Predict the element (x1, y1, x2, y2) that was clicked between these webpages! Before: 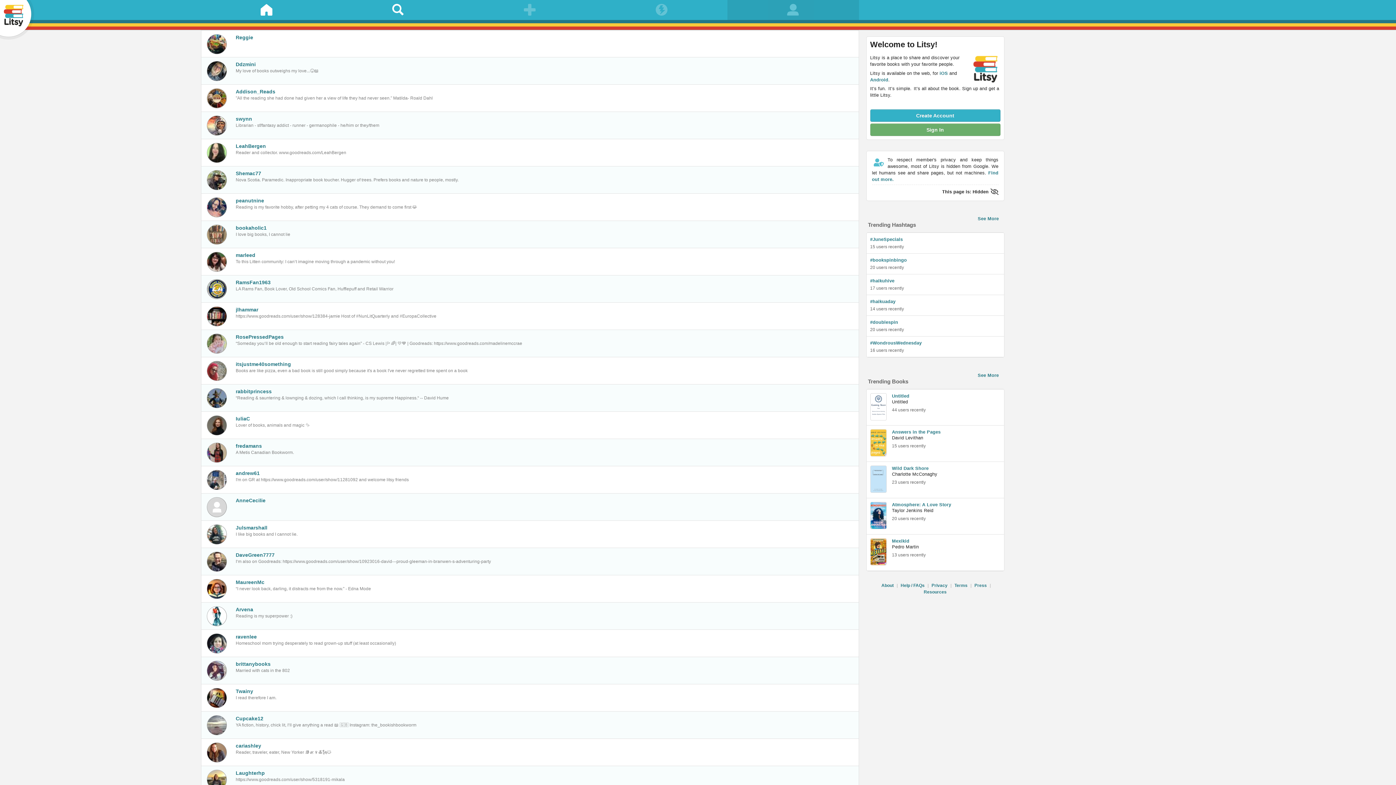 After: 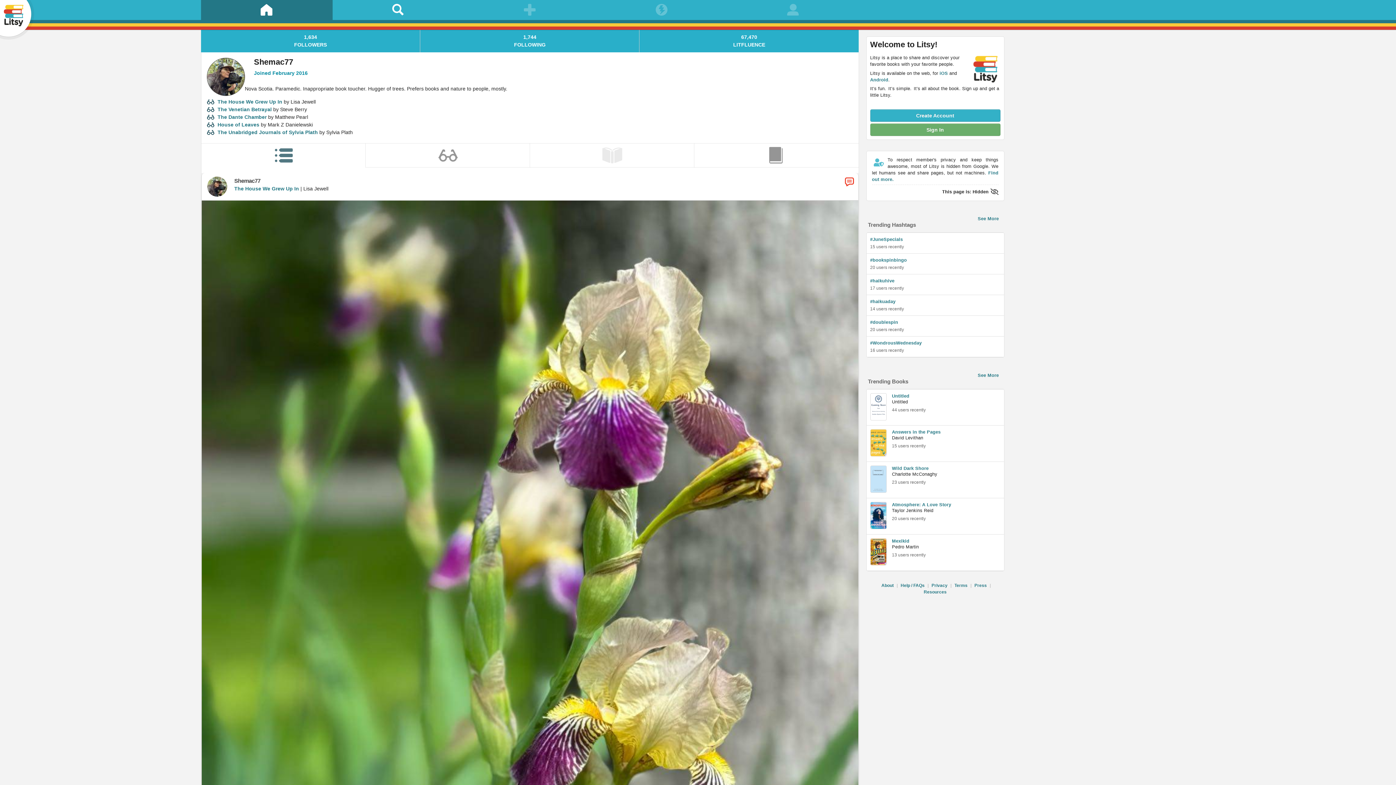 Action: label: Shemac77 bbox: (235, 170, 261, 176)